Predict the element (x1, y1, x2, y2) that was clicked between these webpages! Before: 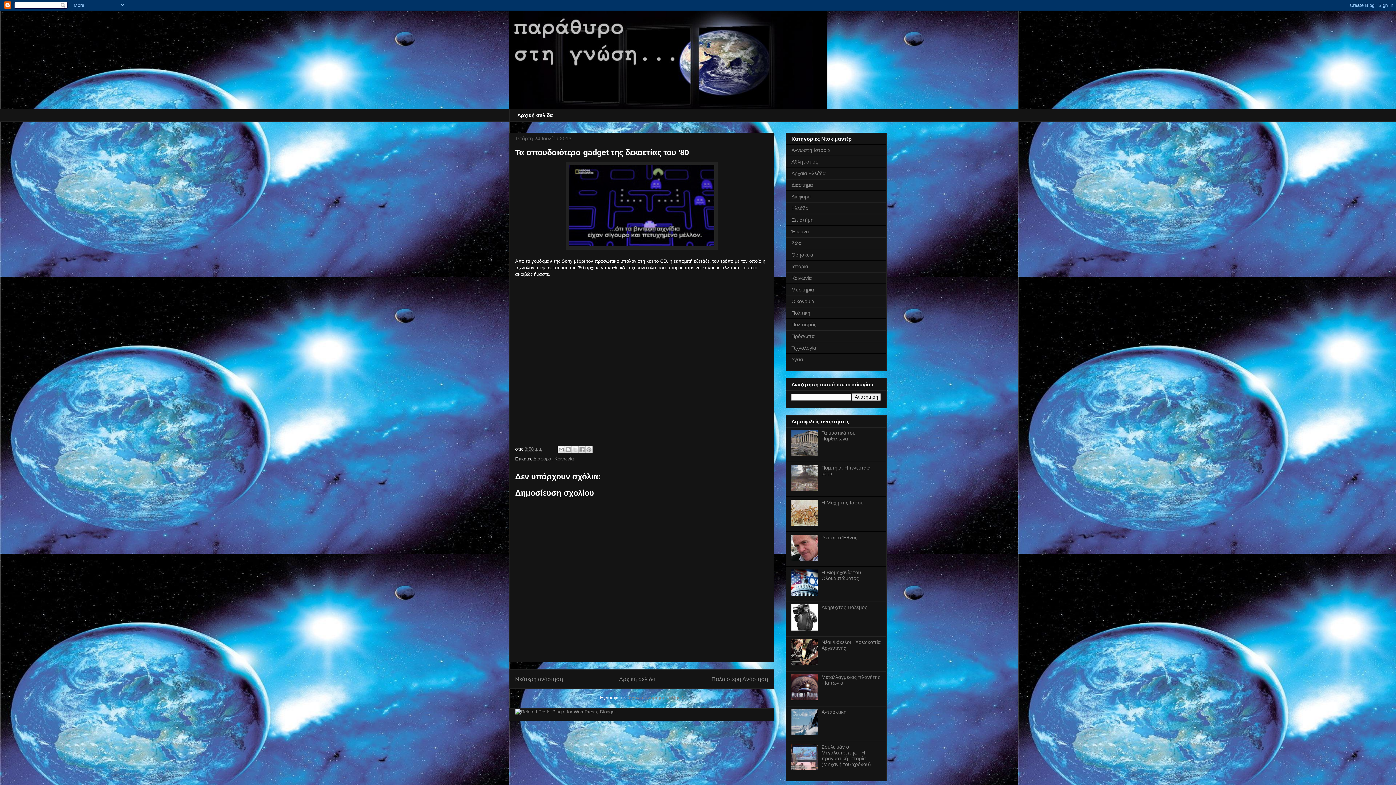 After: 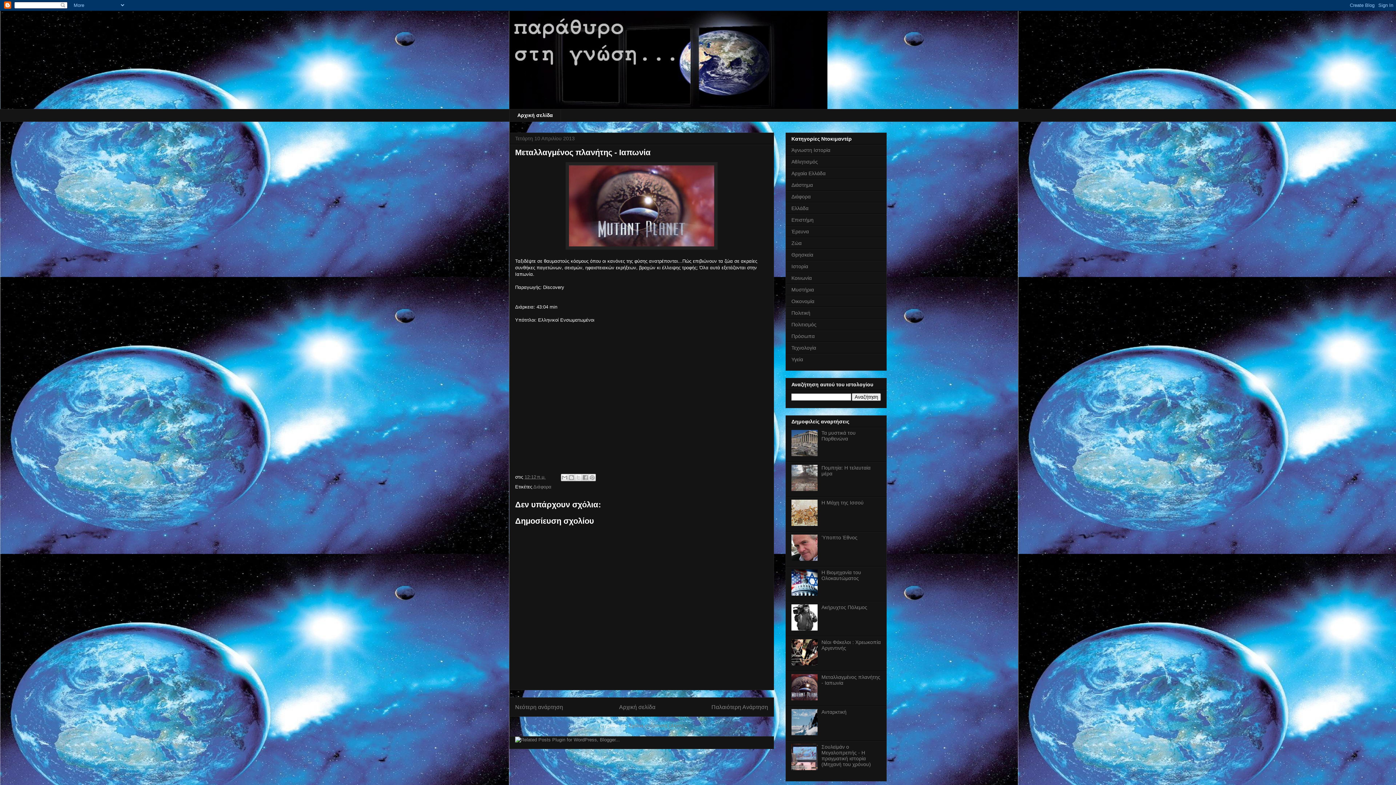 Action: label: Μεταλλαγμένος πλανήτης - Ιαπωνία bbox: (821, 674, 880, 686)